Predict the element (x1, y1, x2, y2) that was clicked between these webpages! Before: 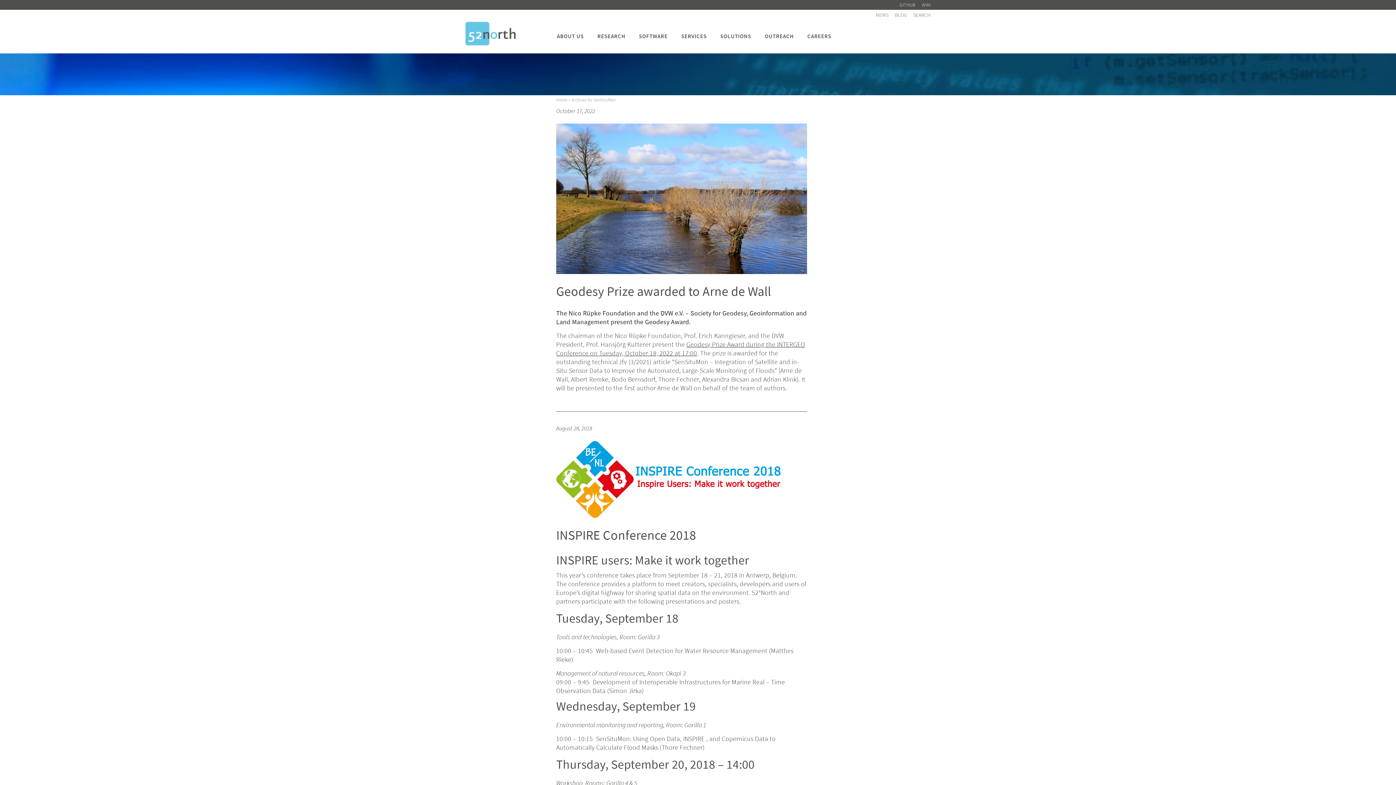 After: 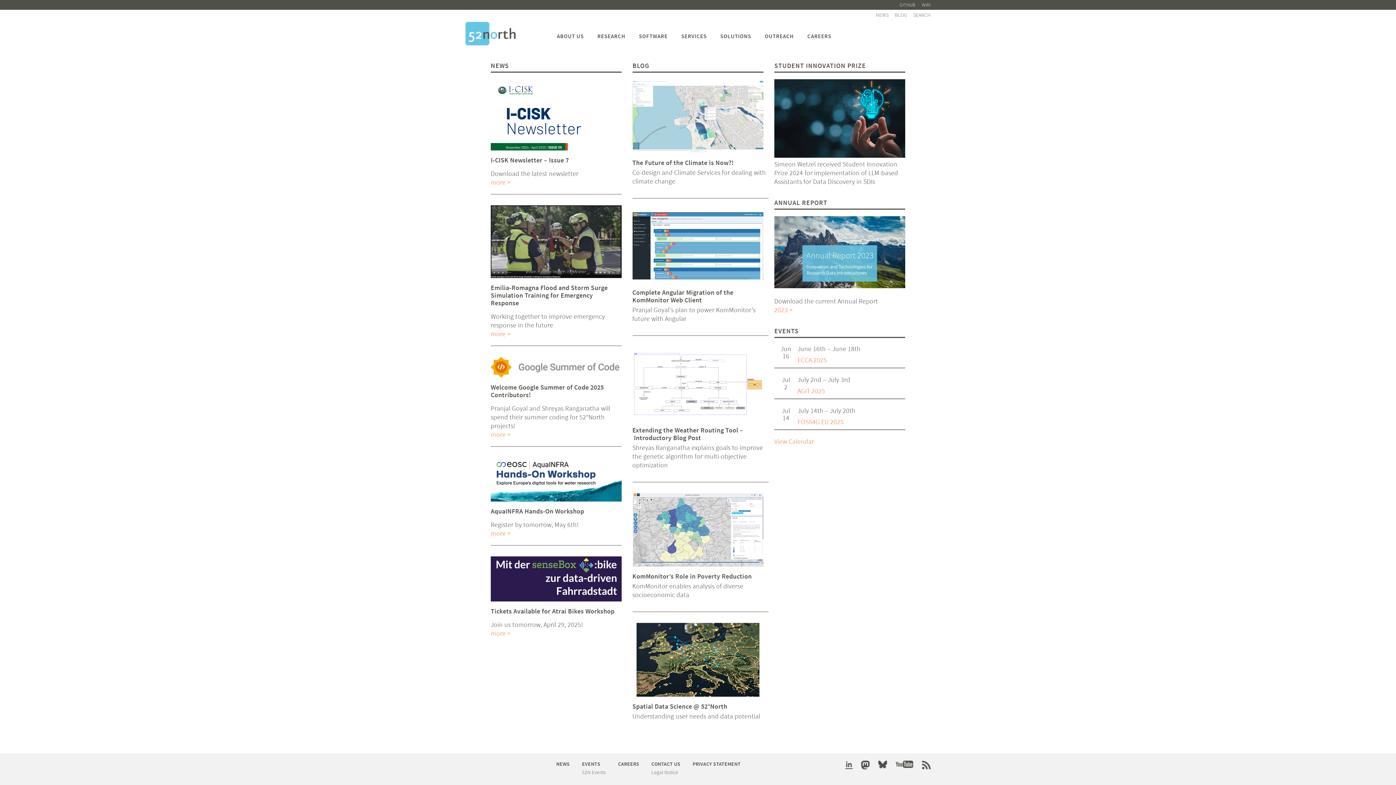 Action: bbox: (465, 21, 516, 45) label: 52°NORTH SPATIAL INFORMATION RESEARCH GMBH